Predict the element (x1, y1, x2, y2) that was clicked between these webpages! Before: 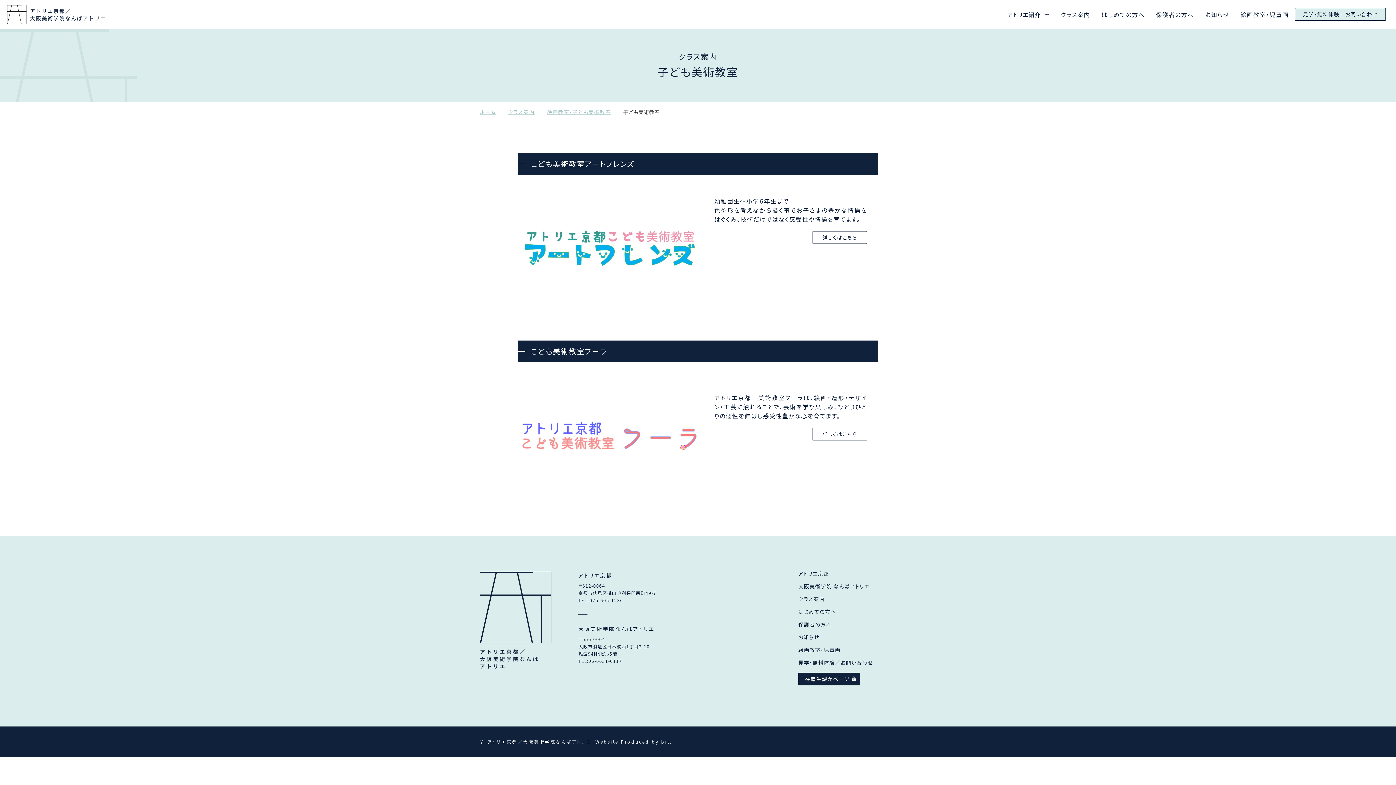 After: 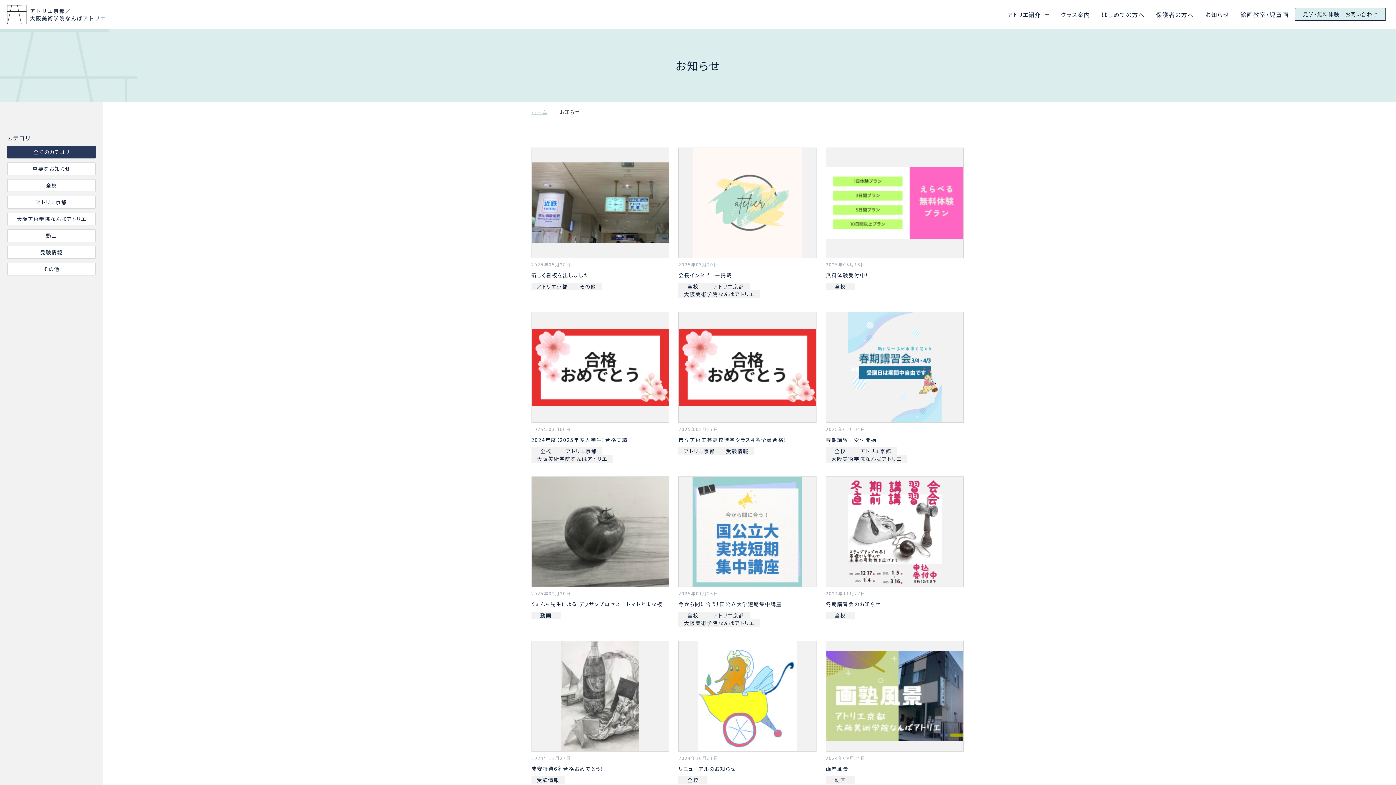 Action: label: お知らせ bbox: (798, 633, 819, 640)